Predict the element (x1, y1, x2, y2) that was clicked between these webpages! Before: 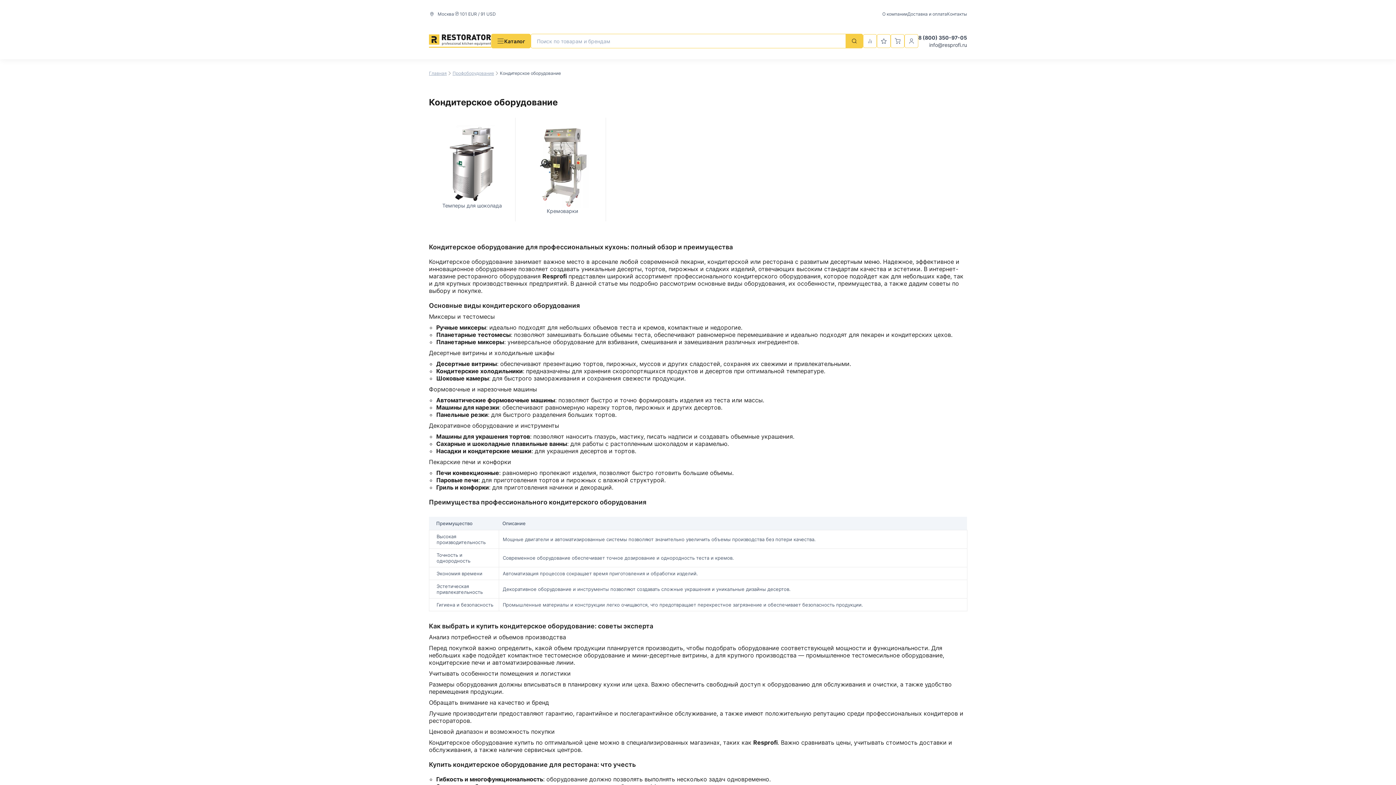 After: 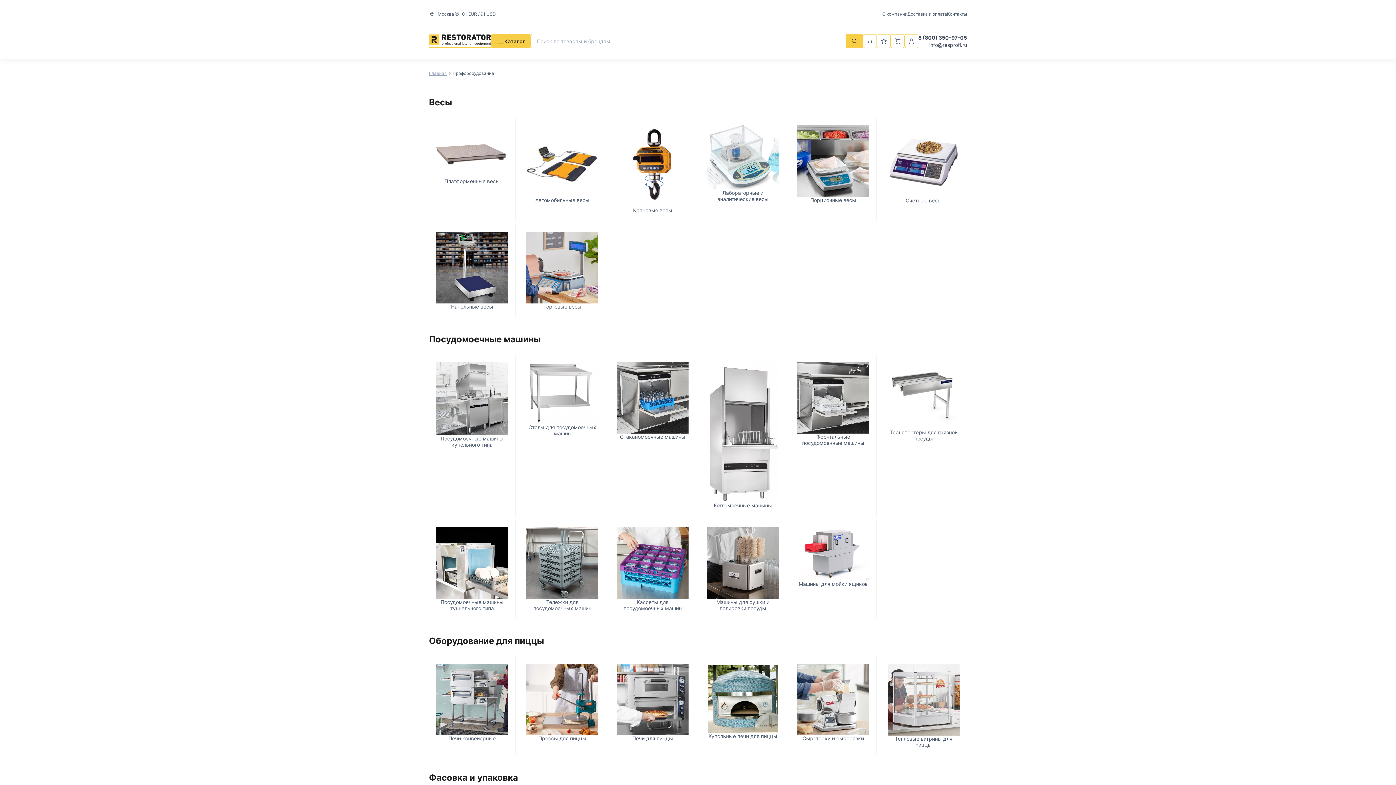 Action: label: Профоборудование bbox: (452, 70, 494, 76)